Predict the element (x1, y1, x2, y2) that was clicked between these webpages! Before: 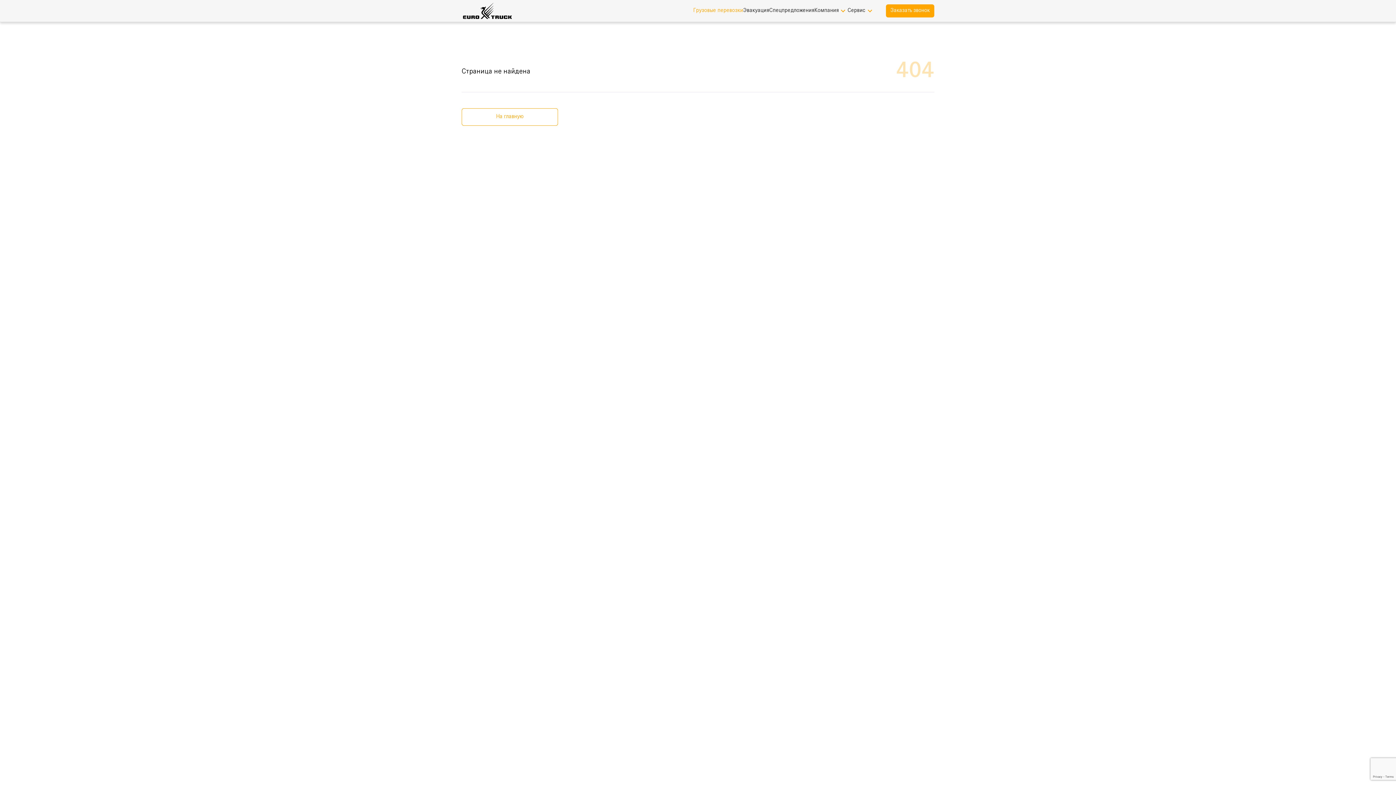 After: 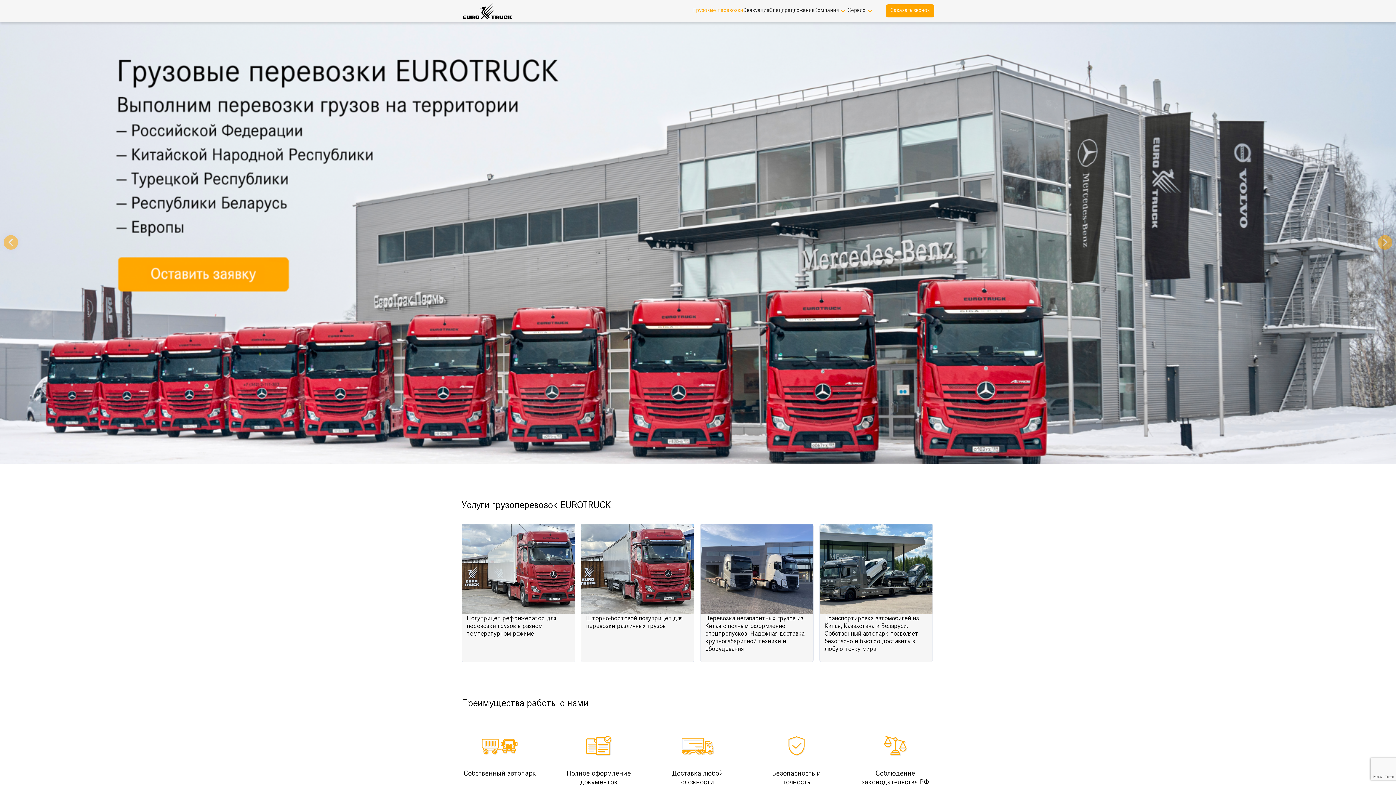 Action: bbox: (461, 108, 558, 125) label: На главную